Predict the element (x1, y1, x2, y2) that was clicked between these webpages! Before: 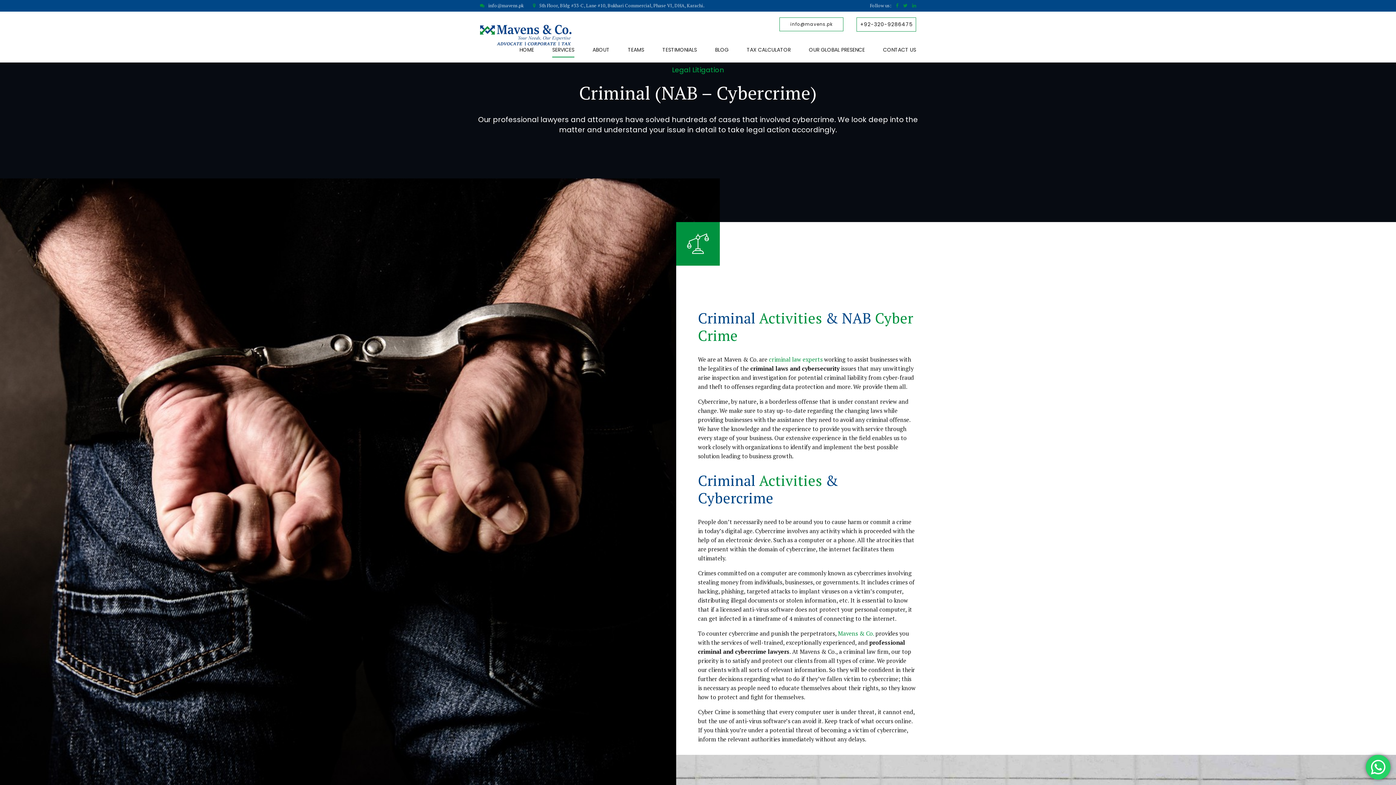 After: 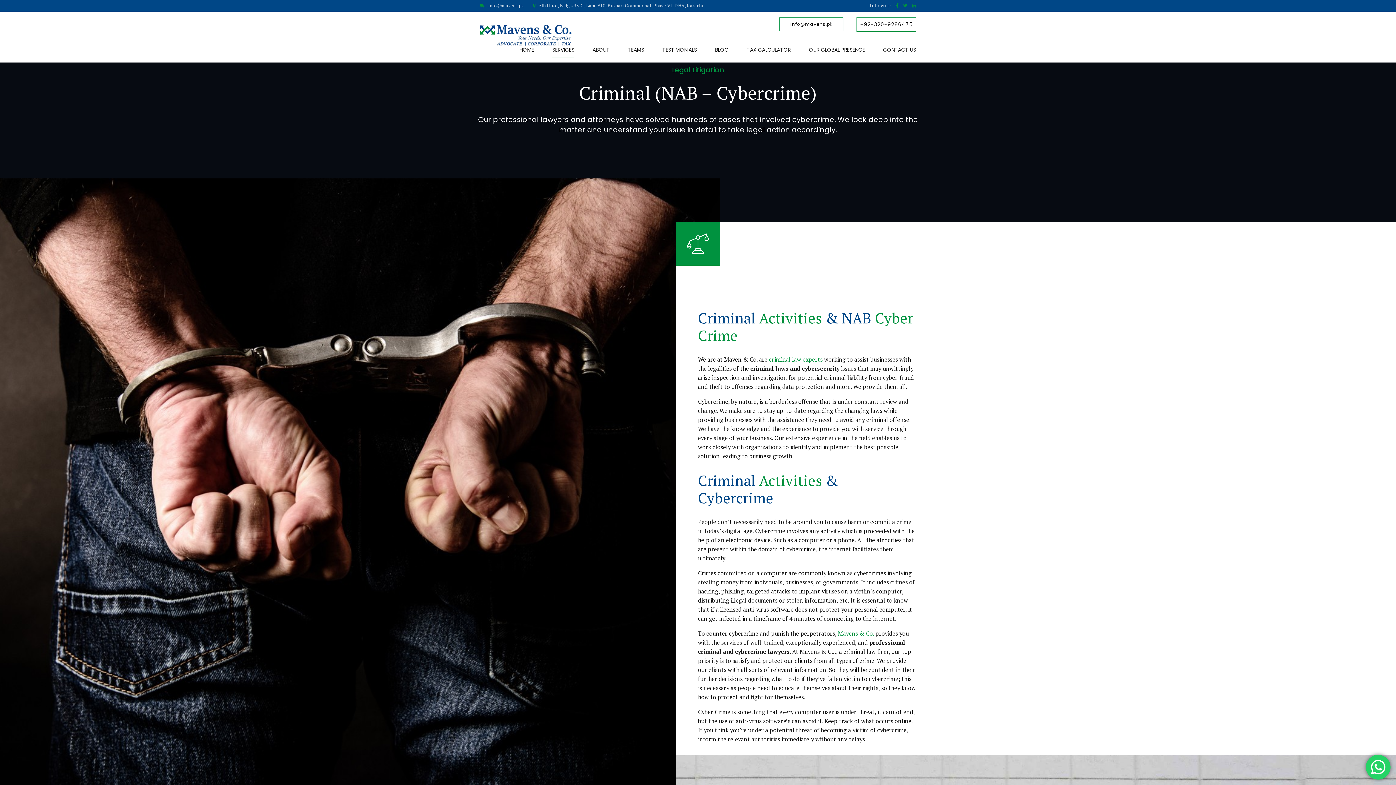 Action: bbox: (912, 0, 916, 11)